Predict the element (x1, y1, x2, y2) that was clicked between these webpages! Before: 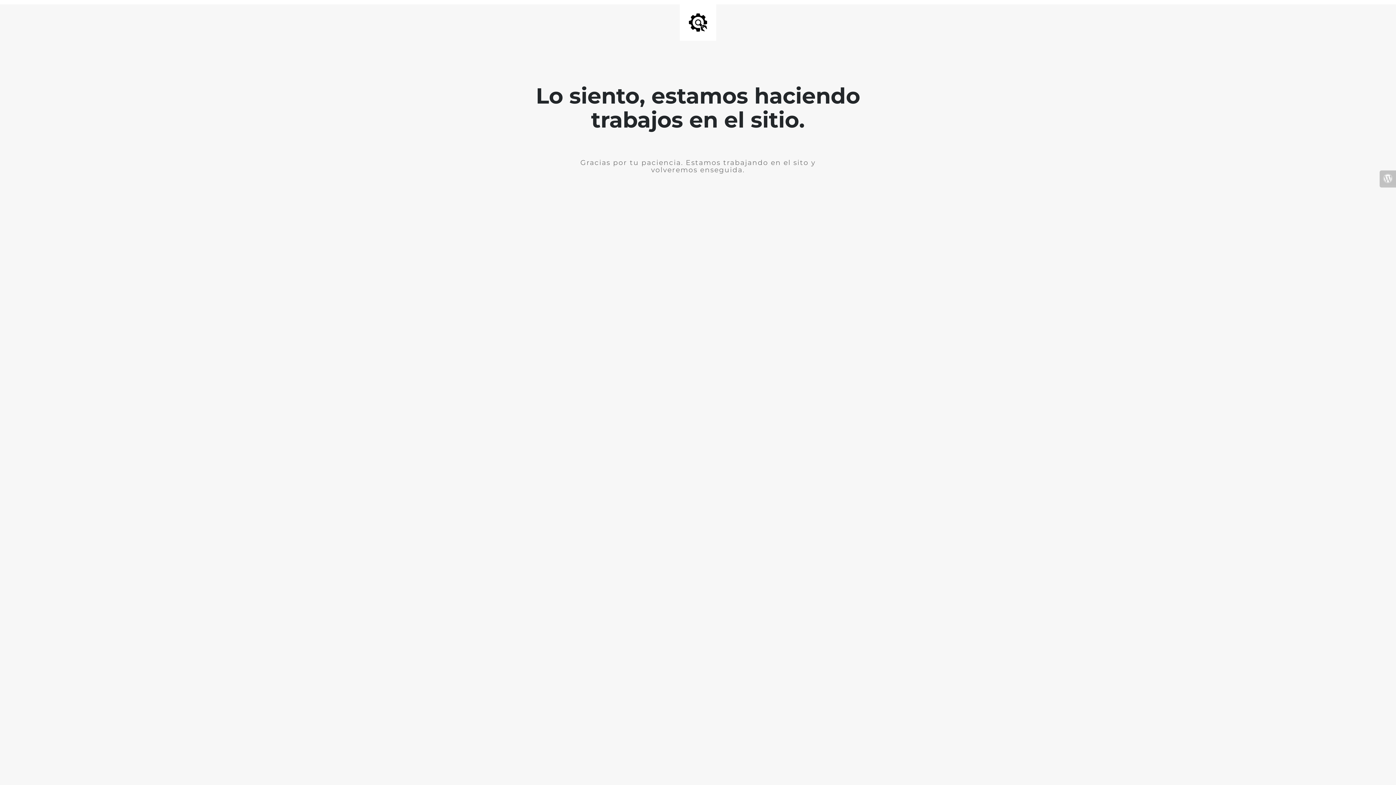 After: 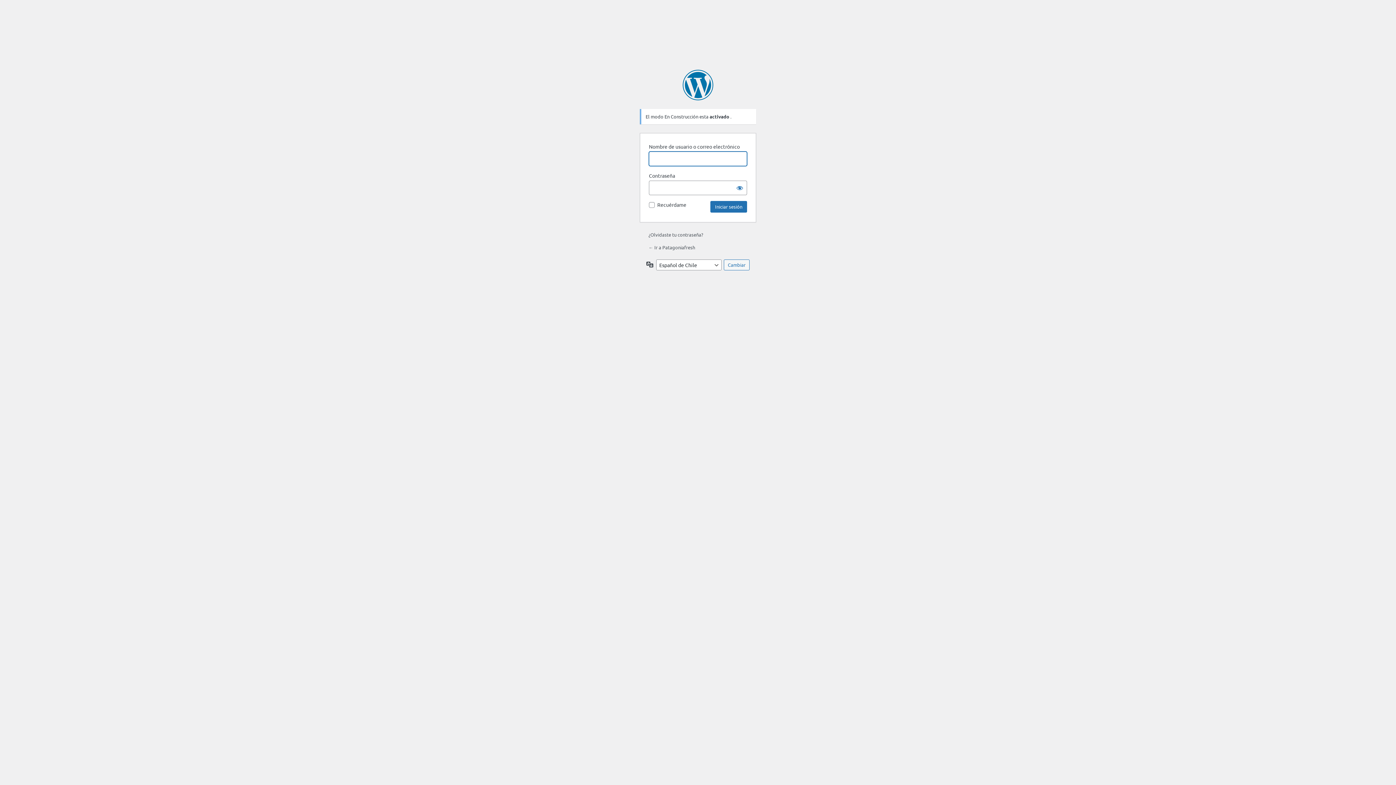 Action: bbox: (1380, 170, 1396, 187)